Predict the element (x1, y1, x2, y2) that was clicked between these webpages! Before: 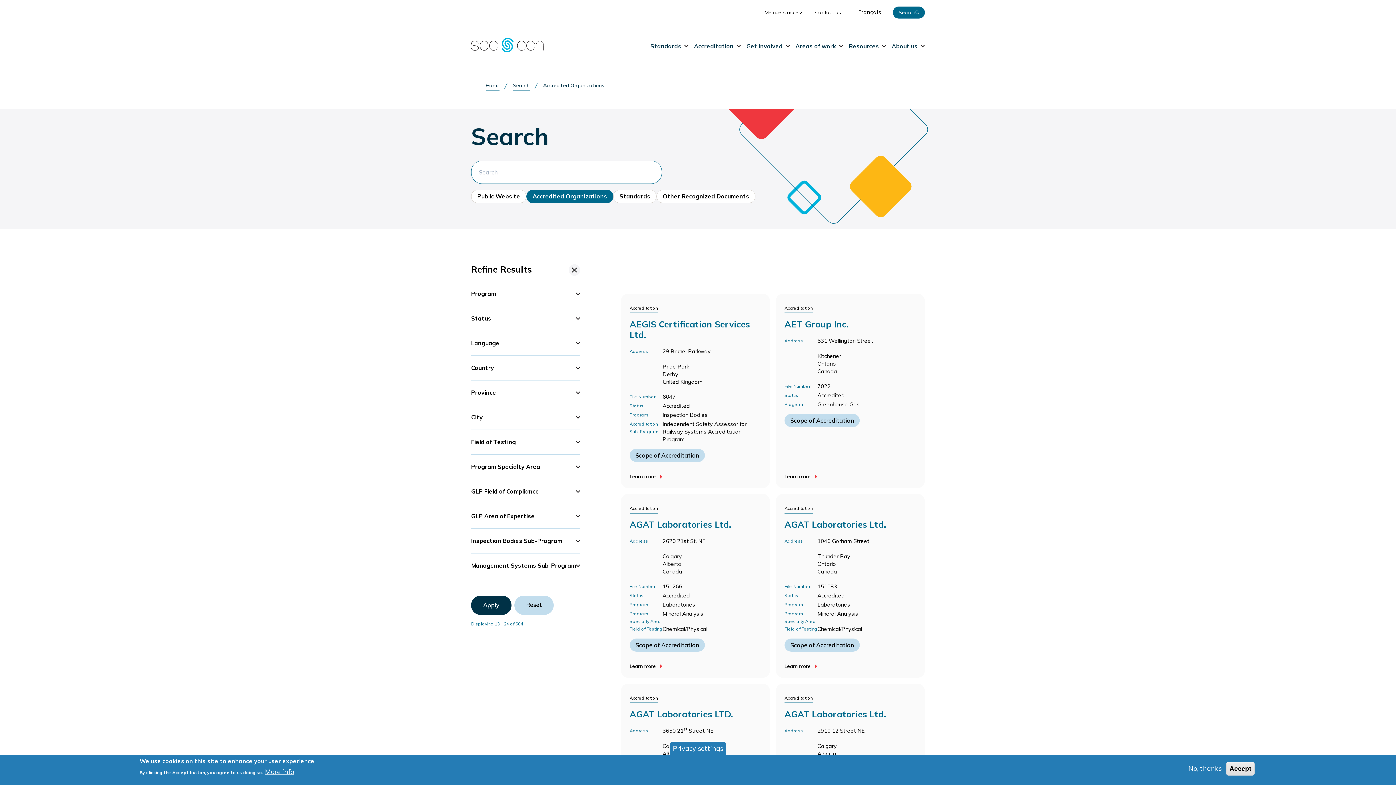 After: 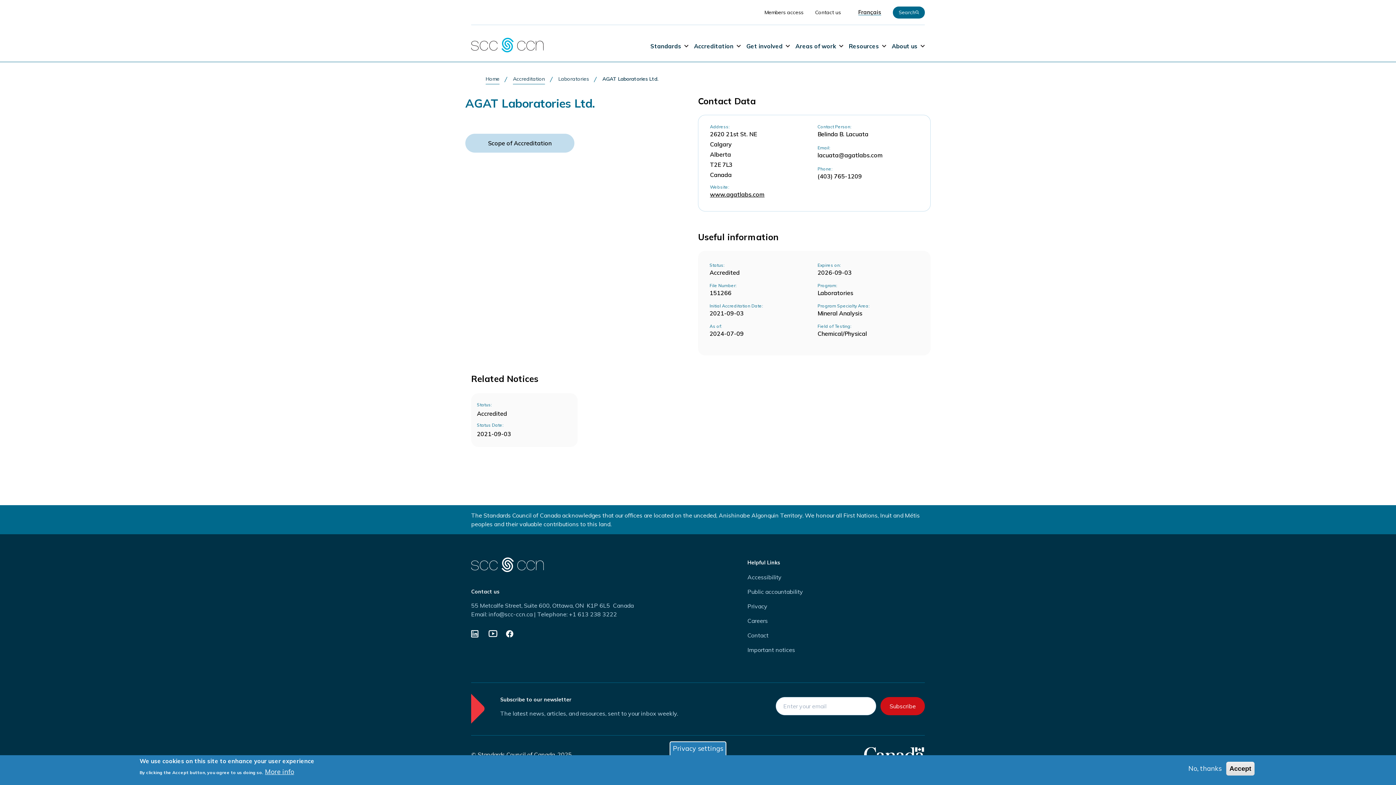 Action: bbox: (629, 663, 656, 669) label: Learn more